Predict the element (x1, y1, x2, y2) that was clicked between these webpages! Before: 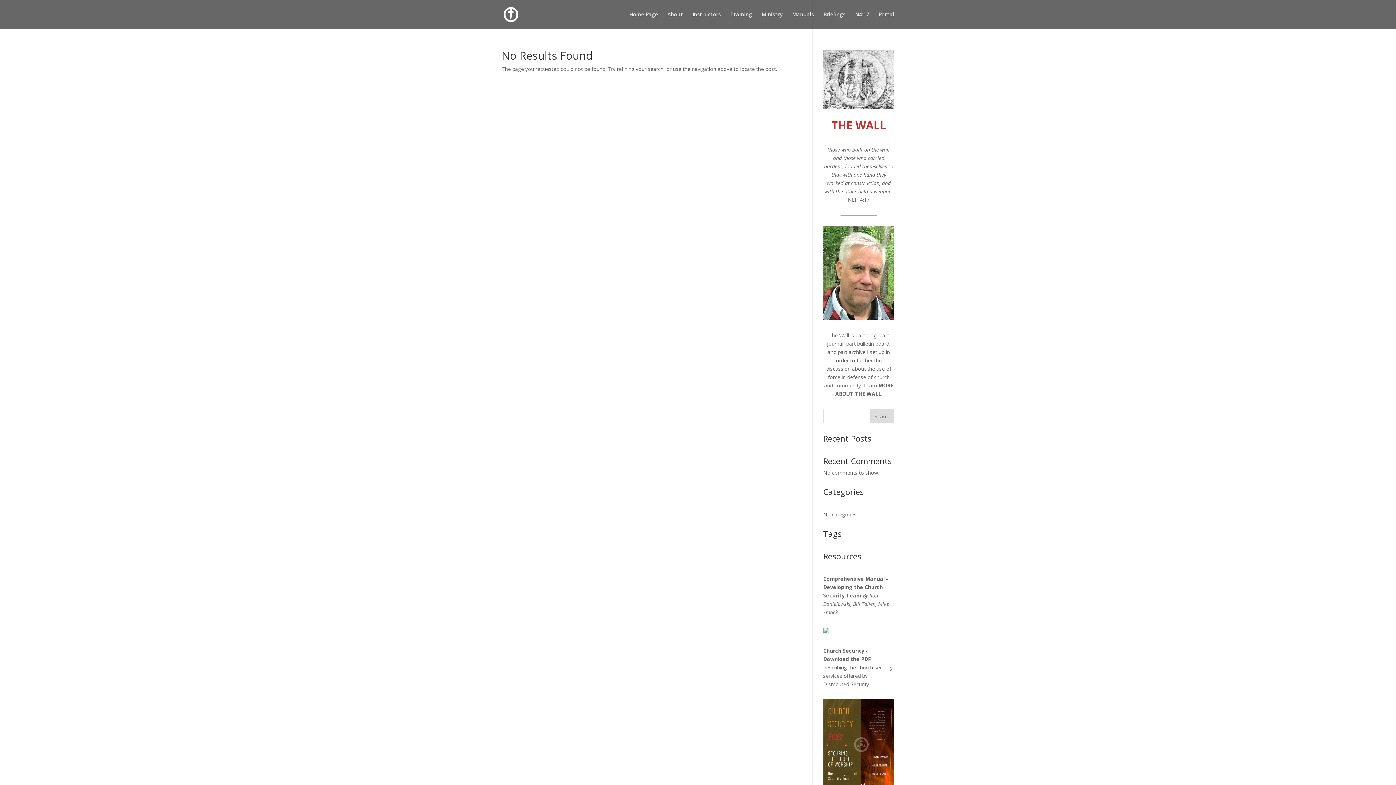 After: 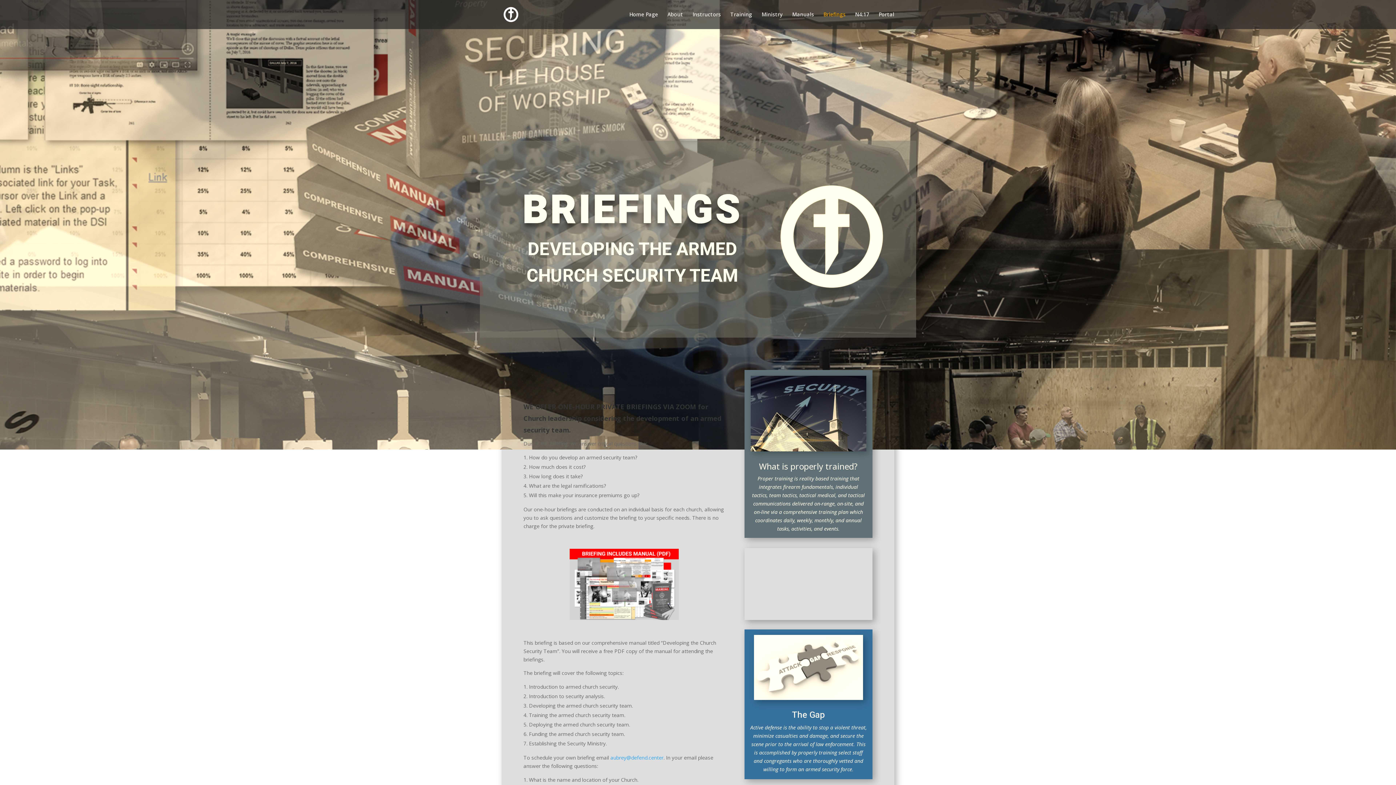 Action: label: Briefings bbox: (823, 12, 845, 29)